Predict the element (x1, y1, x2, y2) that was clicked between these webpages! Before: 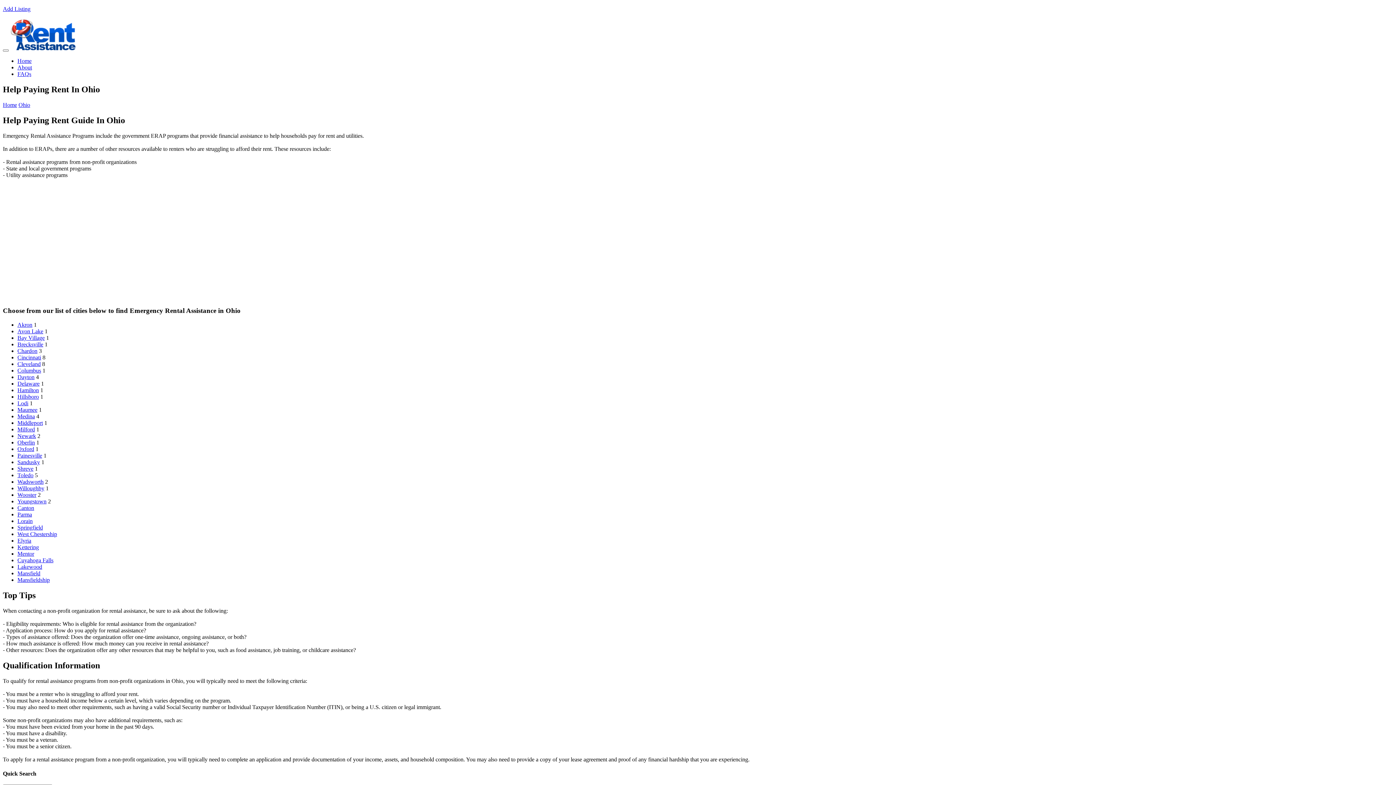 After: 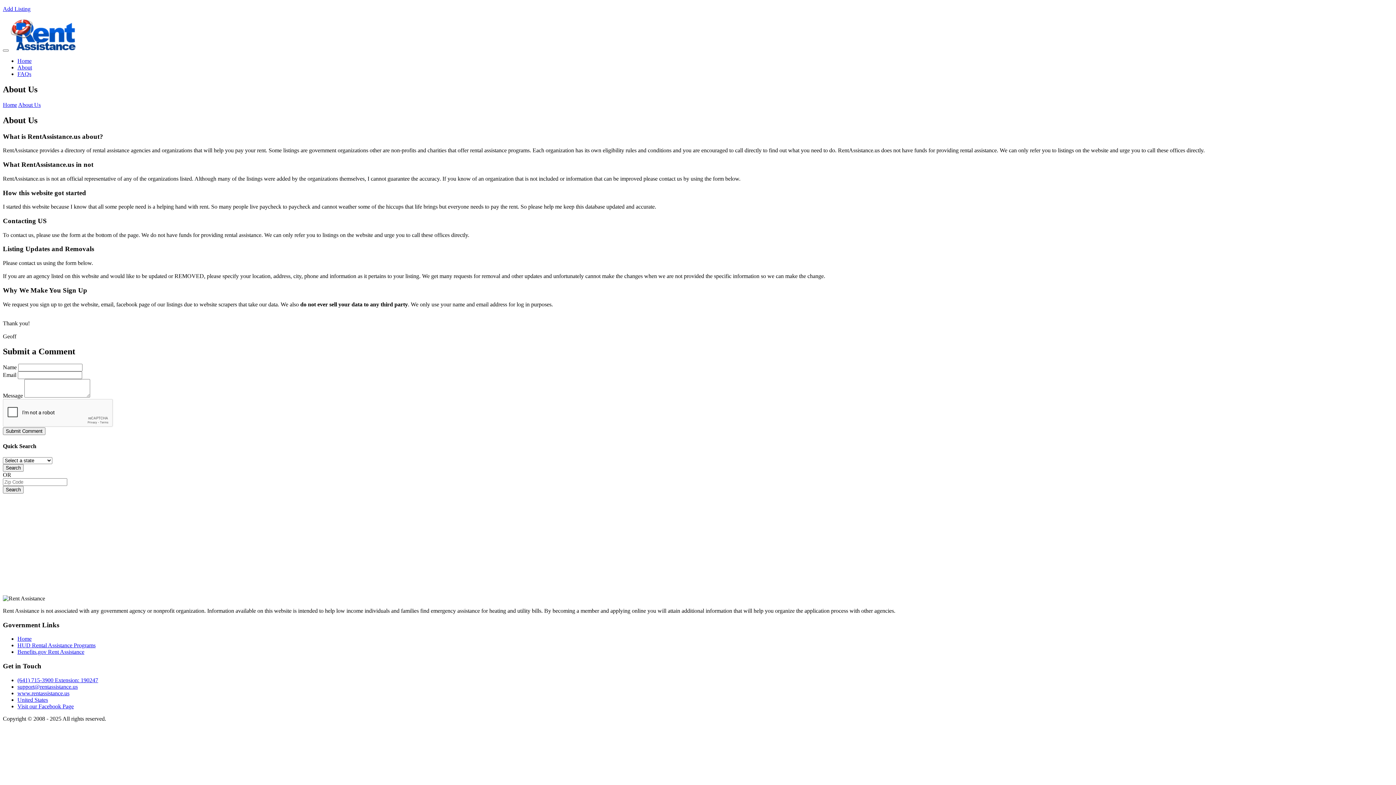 Action: bbox: (17, 64, 32, 70) label: About